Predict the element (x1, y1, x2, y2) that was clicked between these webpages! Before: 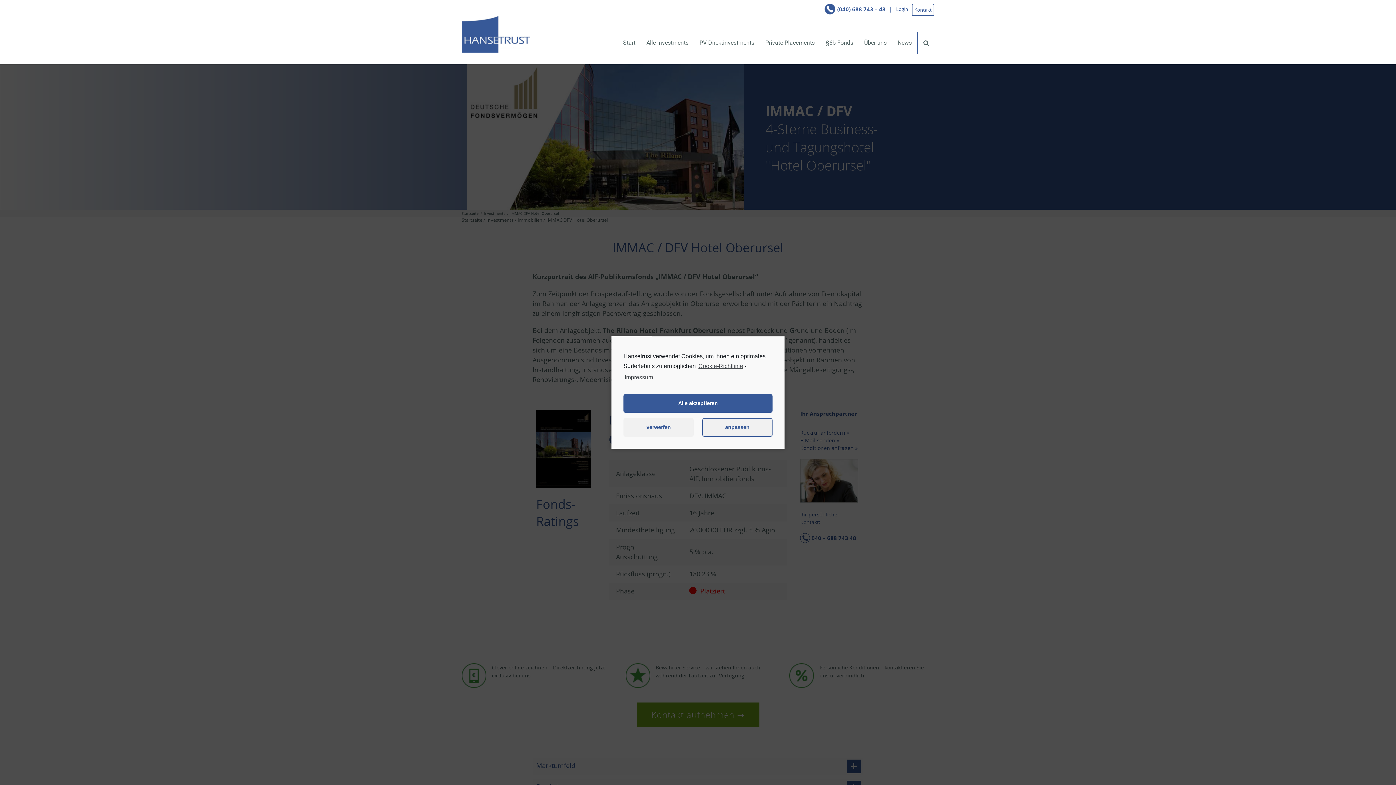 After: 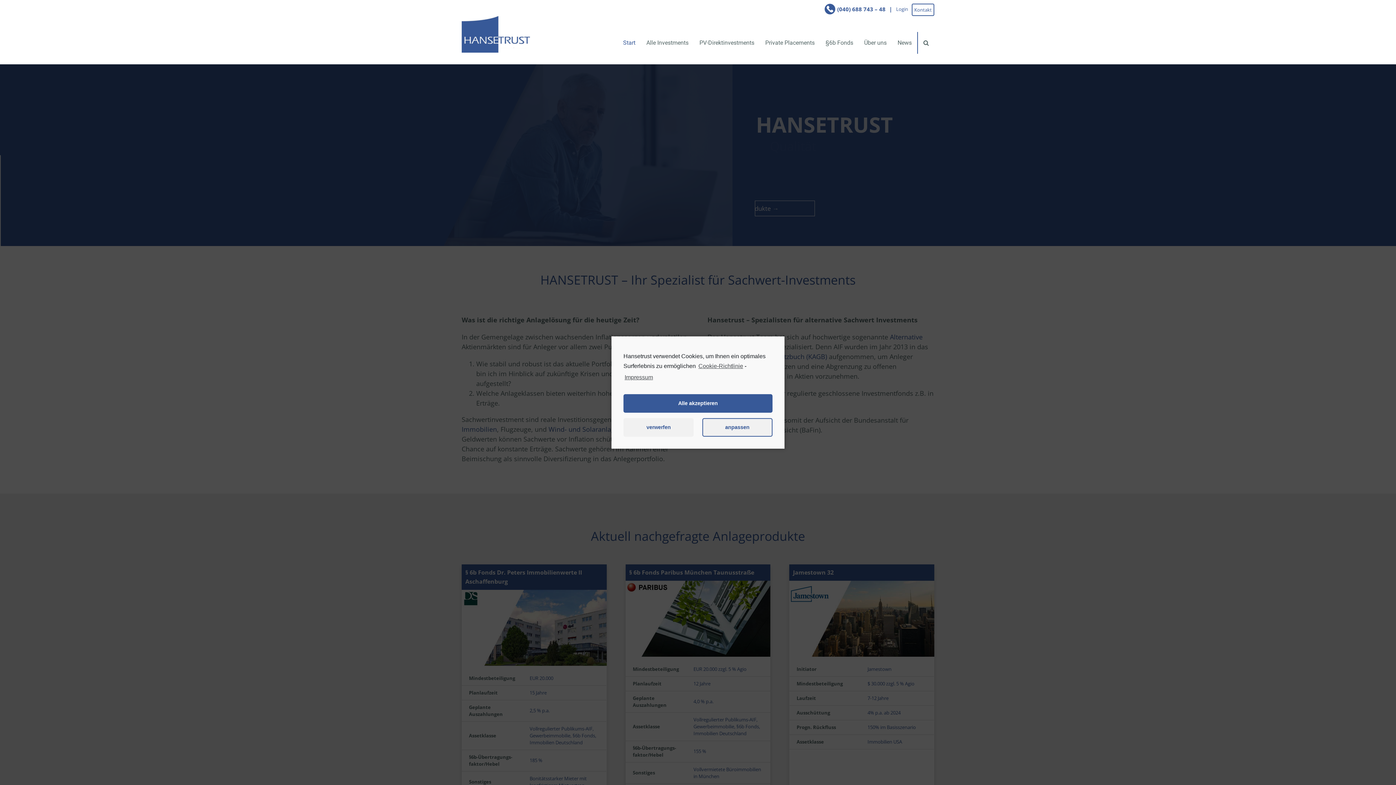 Action: label: Start bbox: (623, 32, 635, 53)